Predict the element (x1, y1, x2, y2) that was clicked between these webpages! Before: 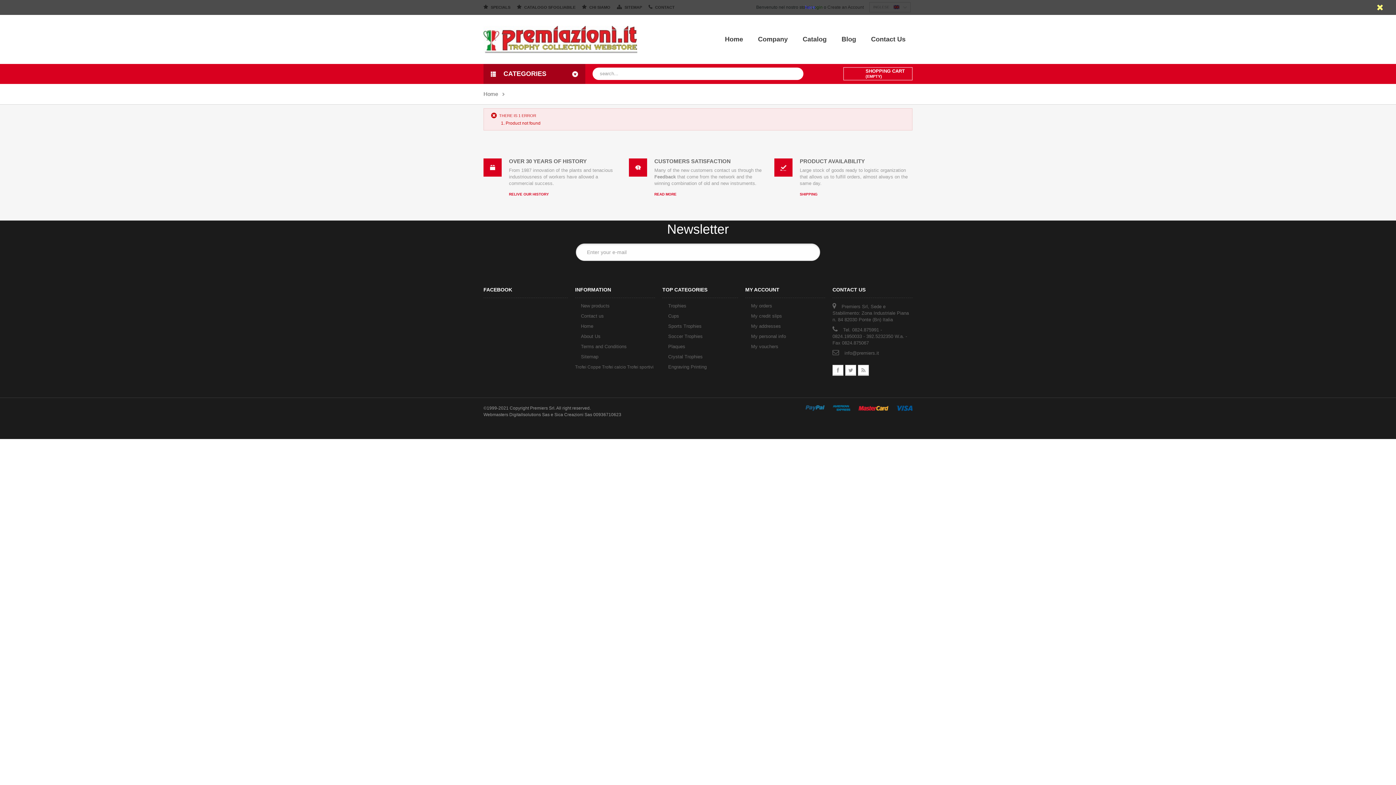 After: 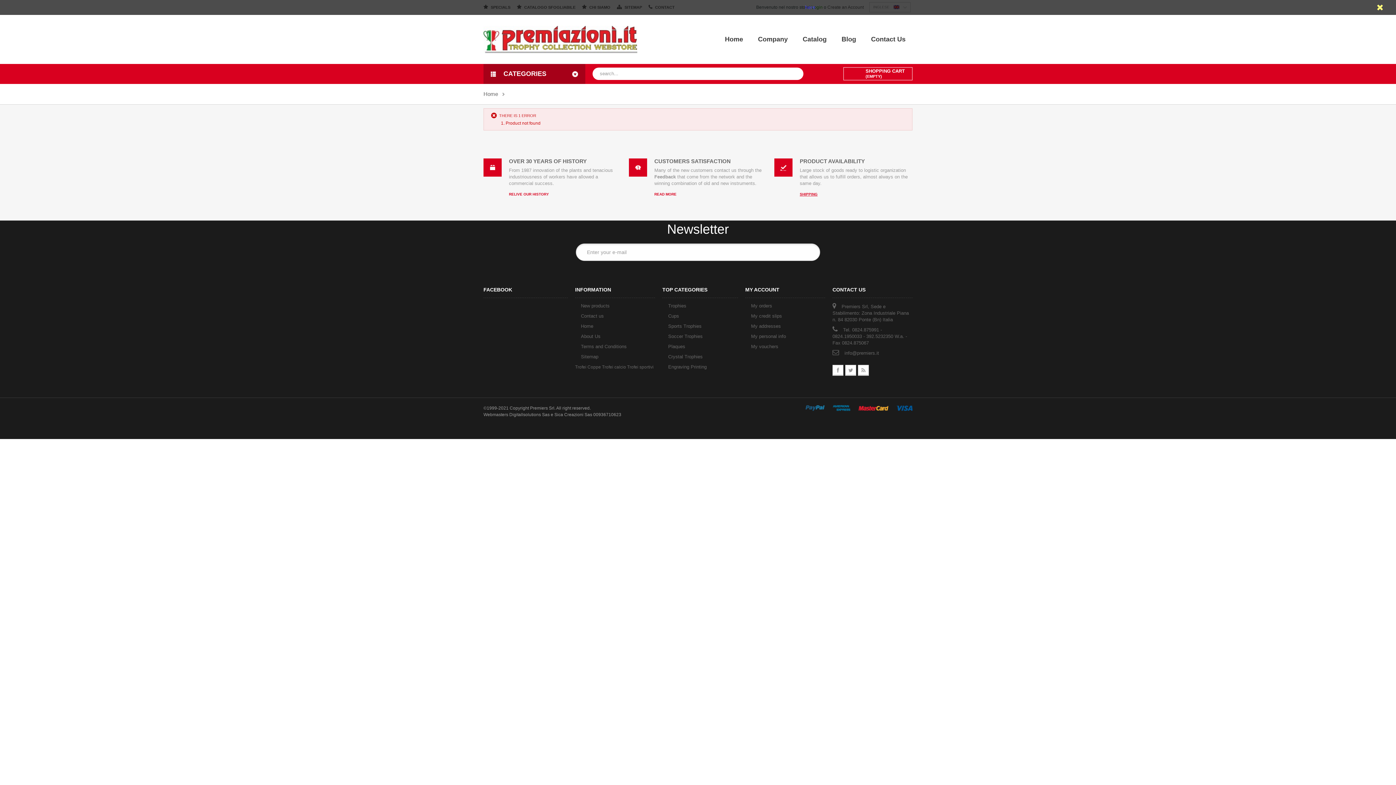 Action: label: SHIPPING bbox: (799, 191, 822, 197)